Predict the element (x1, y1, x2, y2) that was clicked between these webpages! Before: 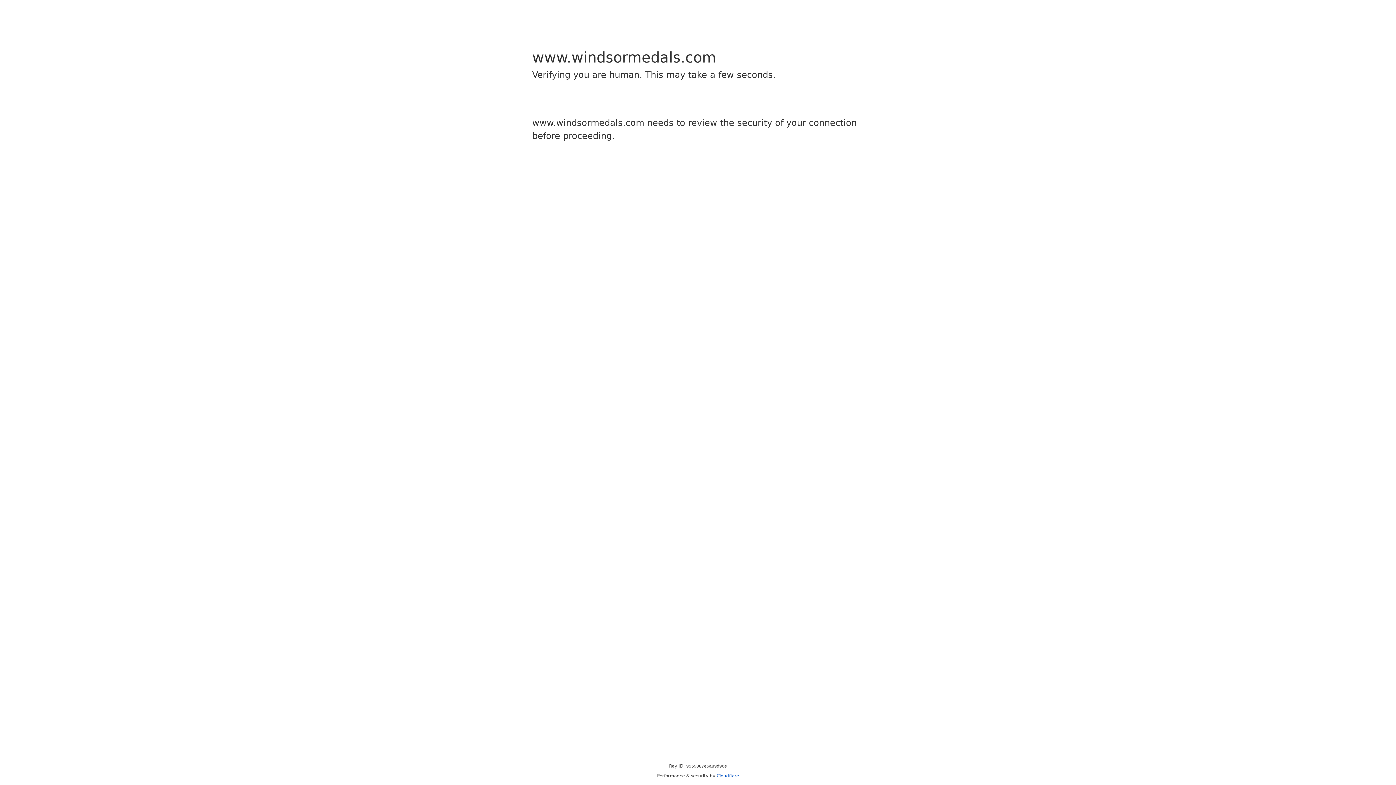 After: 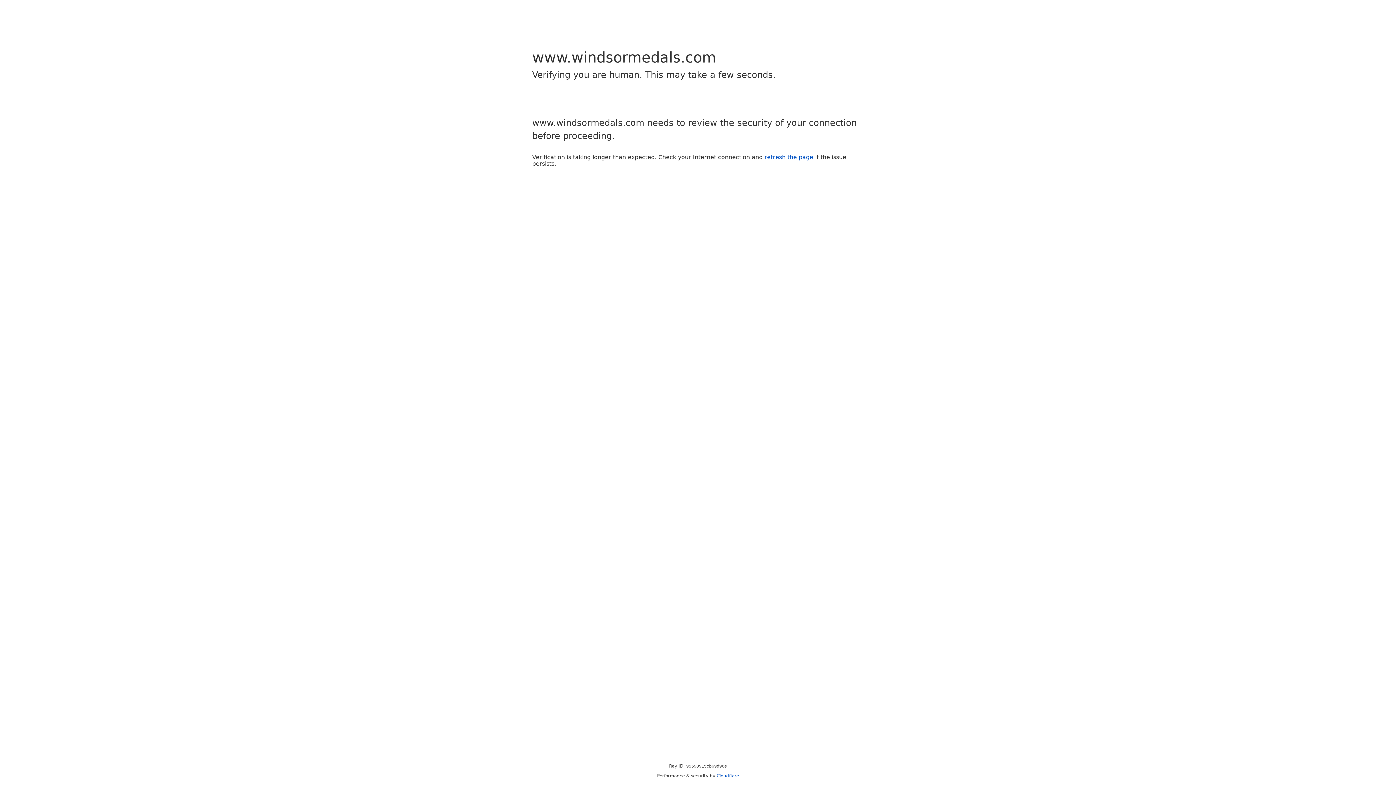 Action: label: Cloudflare bbox: (716, 773, 739, 778)